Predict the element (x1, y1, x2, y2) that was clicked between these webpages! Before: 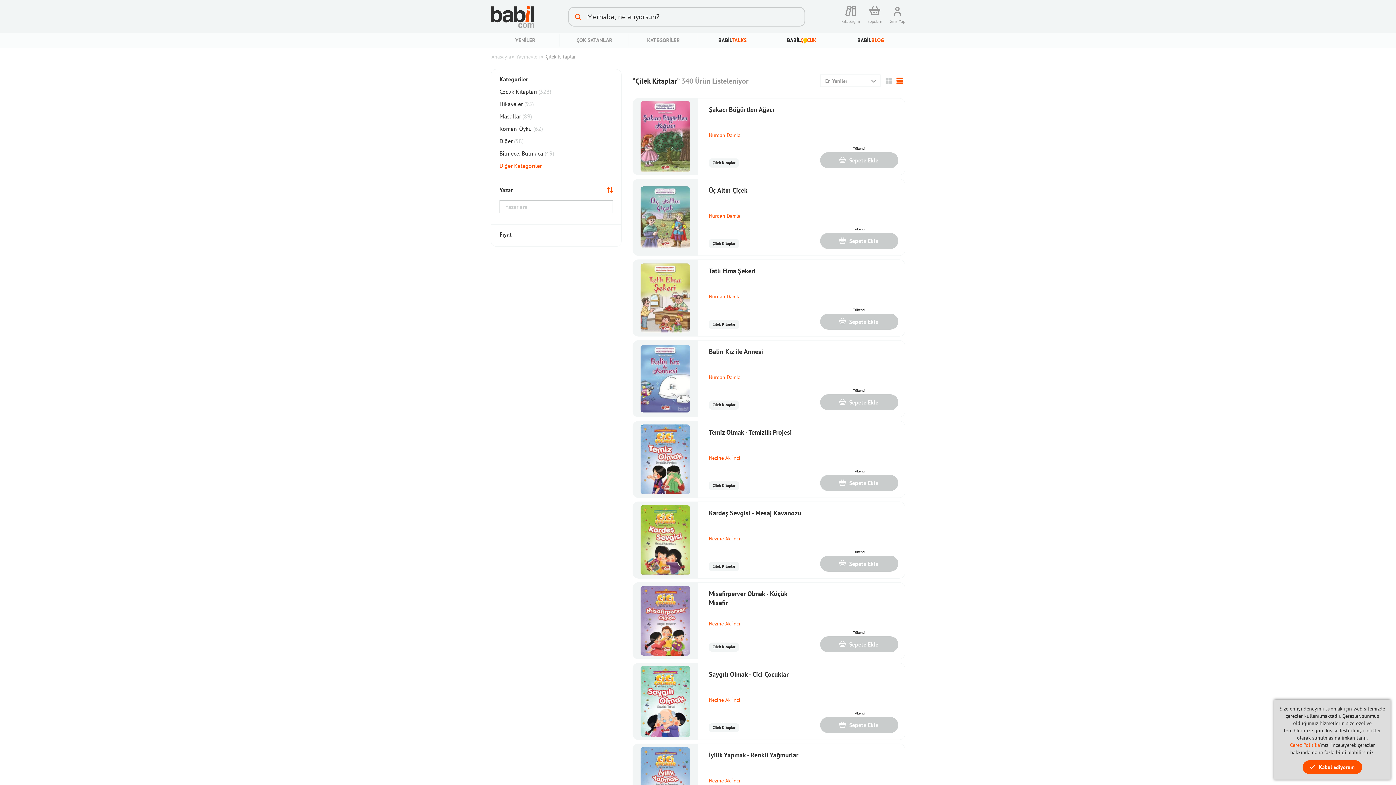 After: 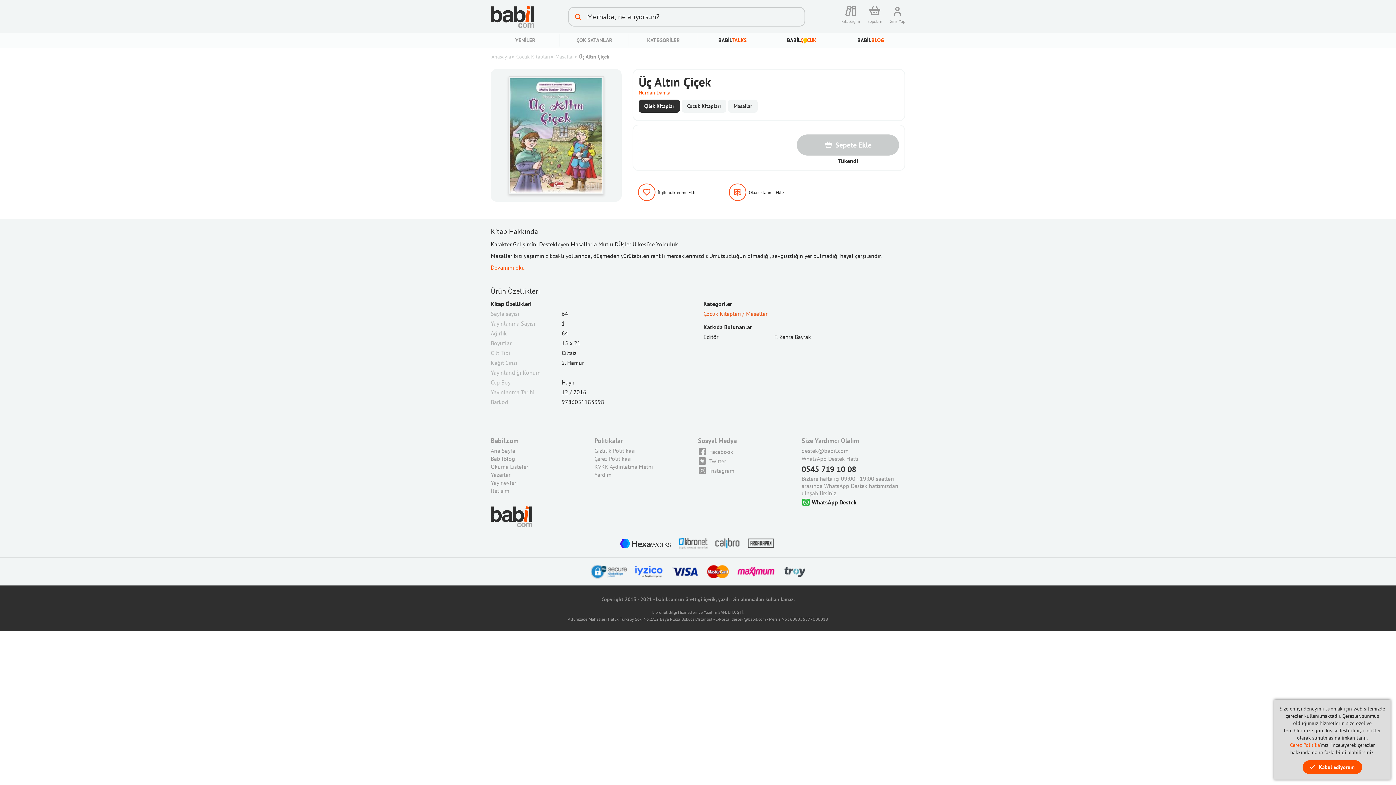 Action: bbox: (709, 186, 747, 194) label: Üç Altın Çiçek